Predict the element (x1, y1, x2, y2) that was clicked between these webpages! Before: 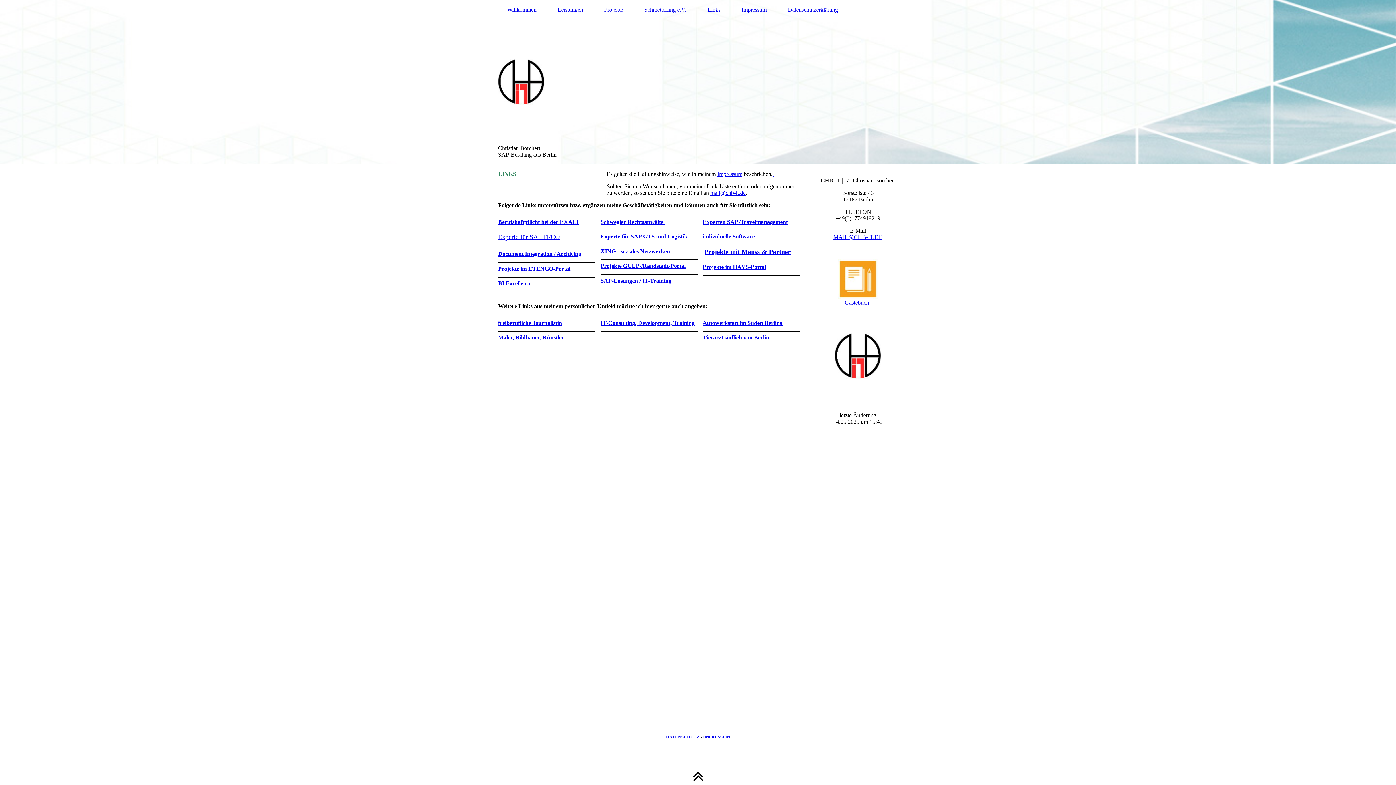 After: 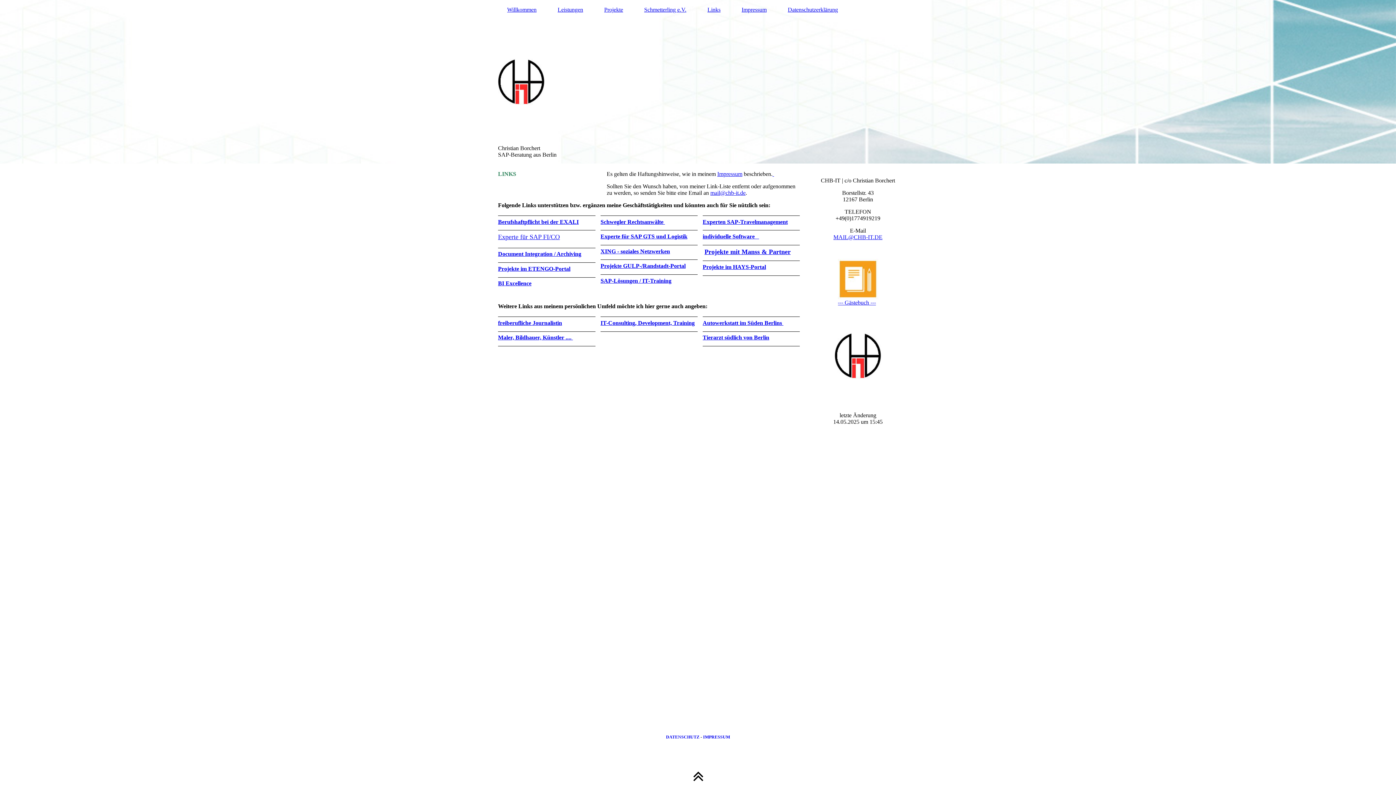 Action: bbox: (498, 334, 573, 340) label: Maler, Bildhauer, Künstler .... 